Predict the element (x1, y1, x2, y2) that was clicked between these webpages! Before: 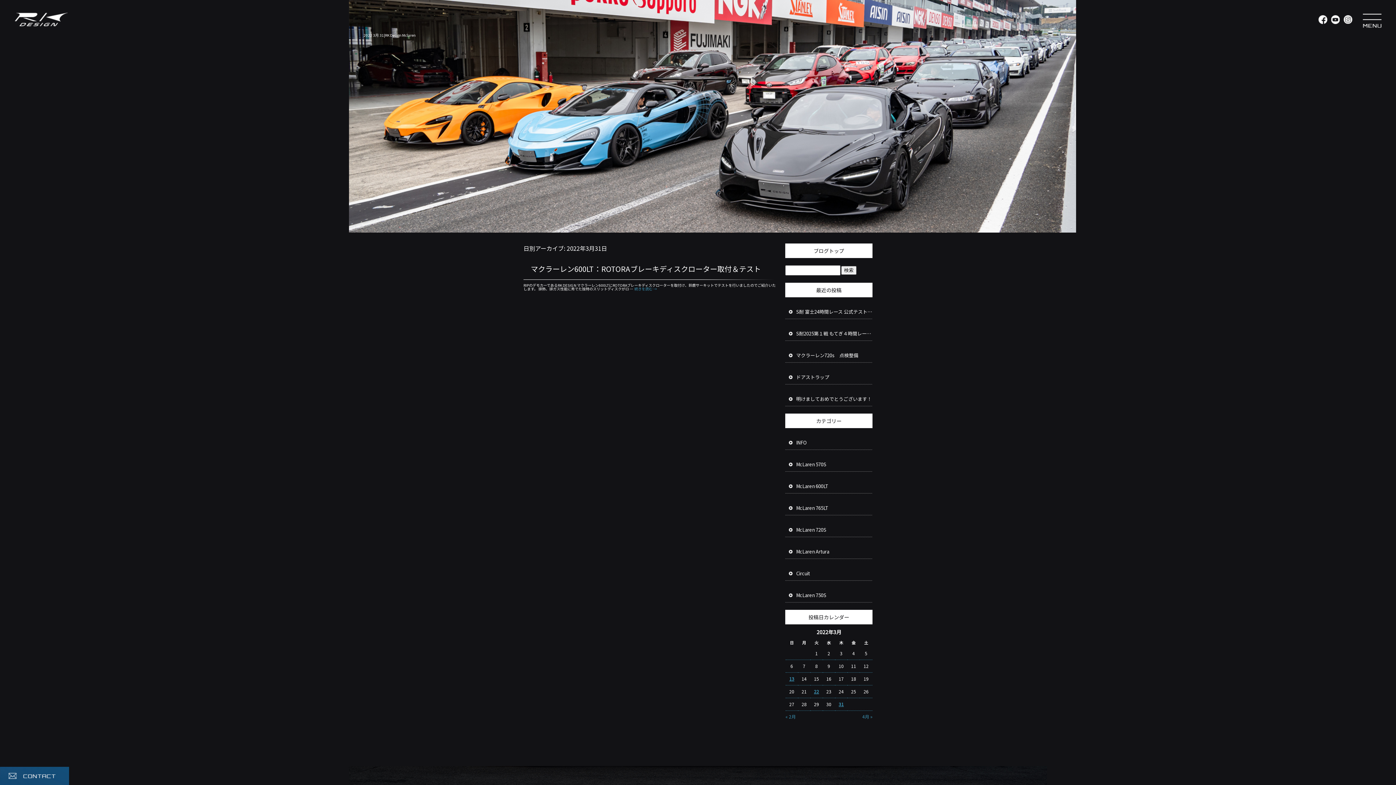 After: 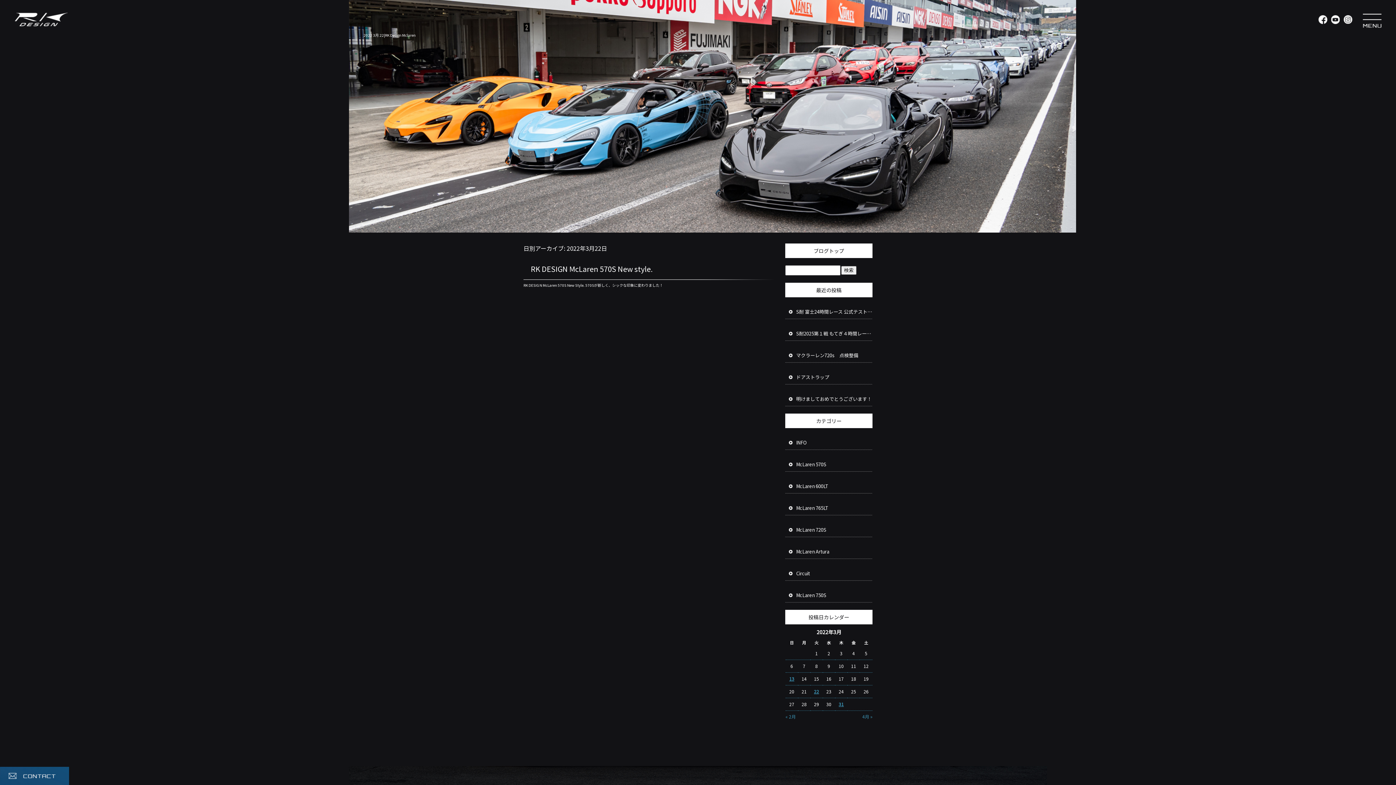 Action: bbox: (812, 687, 821, 696) label: 2022年3月22日 に投稿を公開